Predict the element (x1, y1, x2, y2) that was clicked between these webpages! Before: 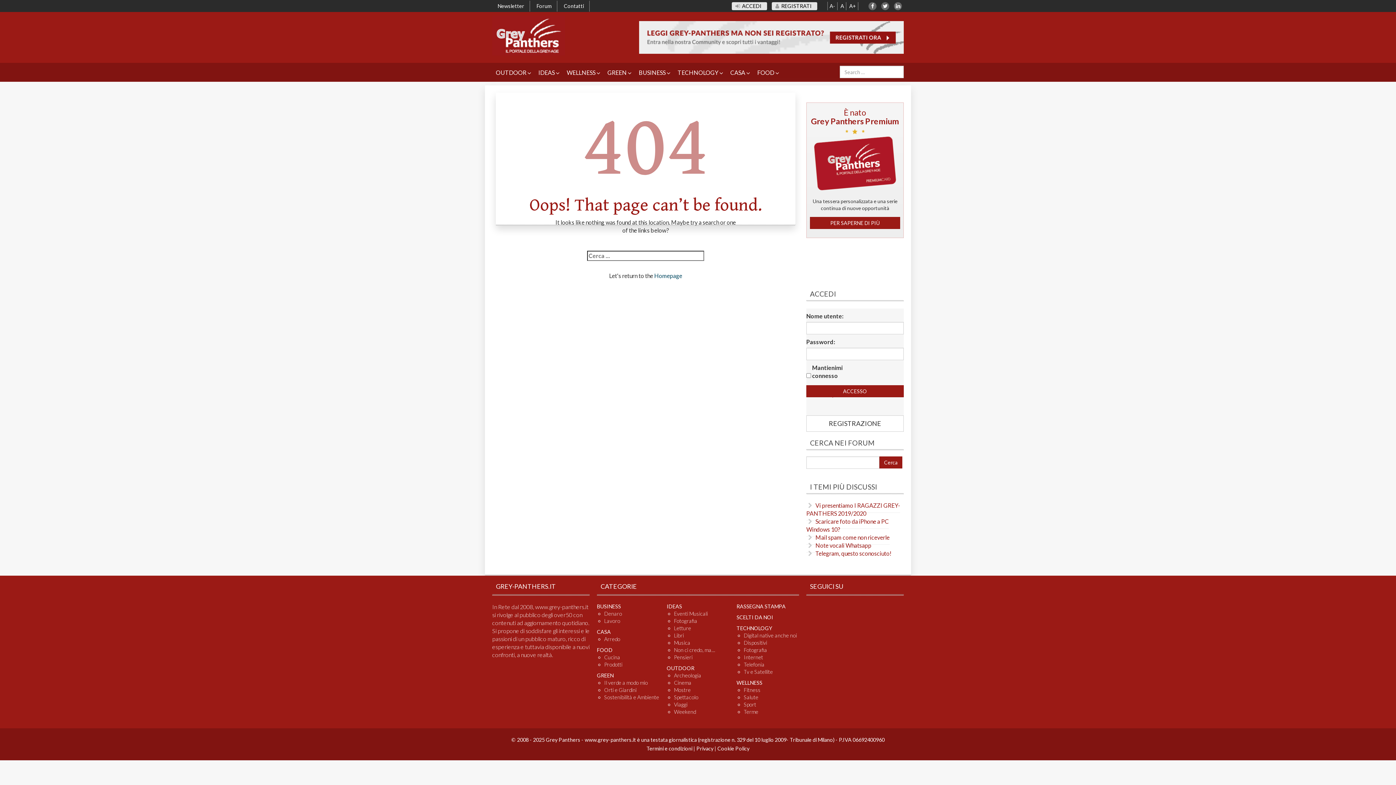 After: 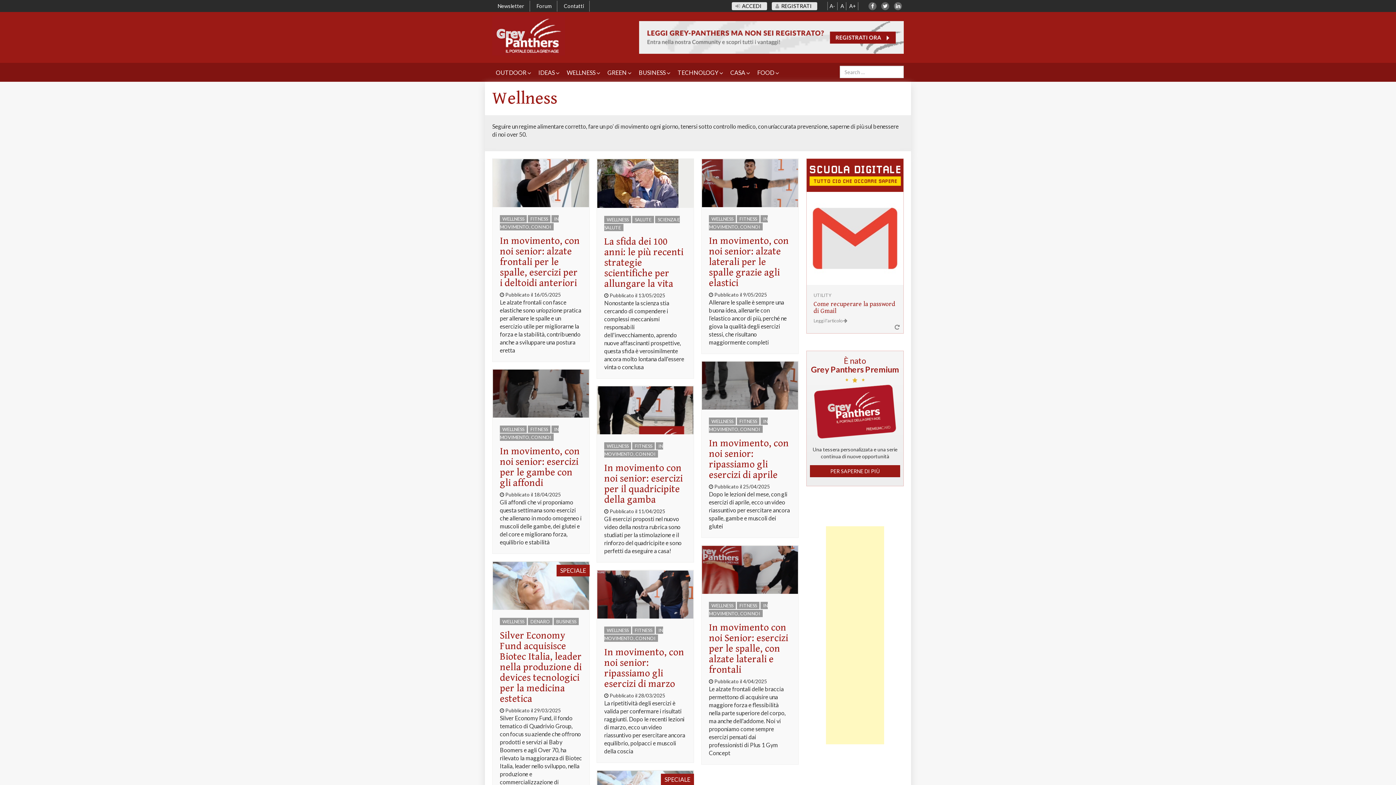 Action: label: WELLNESS bbox: (563, 62, 604, 81)